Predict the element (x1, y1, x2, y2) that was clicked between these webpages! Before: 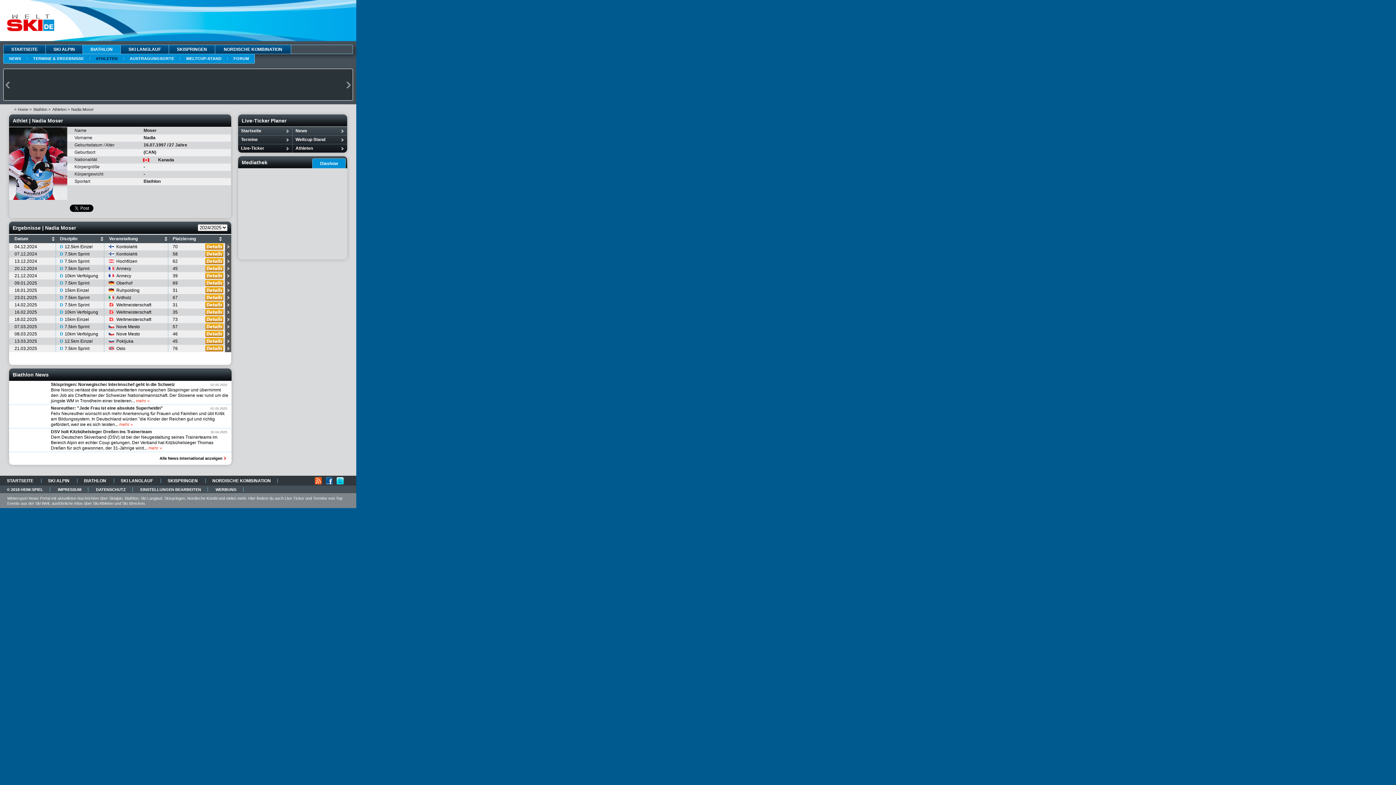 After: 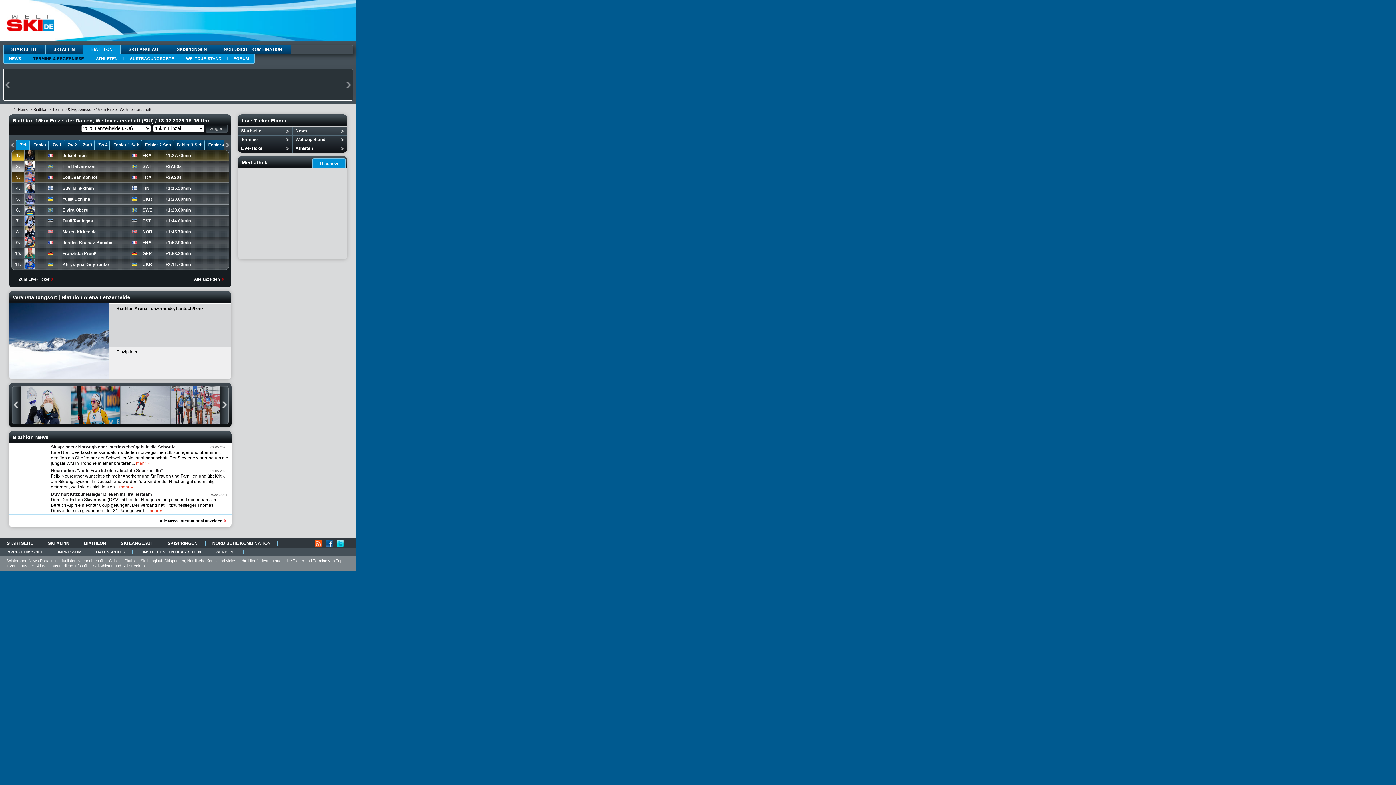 Action: label: 15km Einzel bbox: (64, 317, 89, 322)